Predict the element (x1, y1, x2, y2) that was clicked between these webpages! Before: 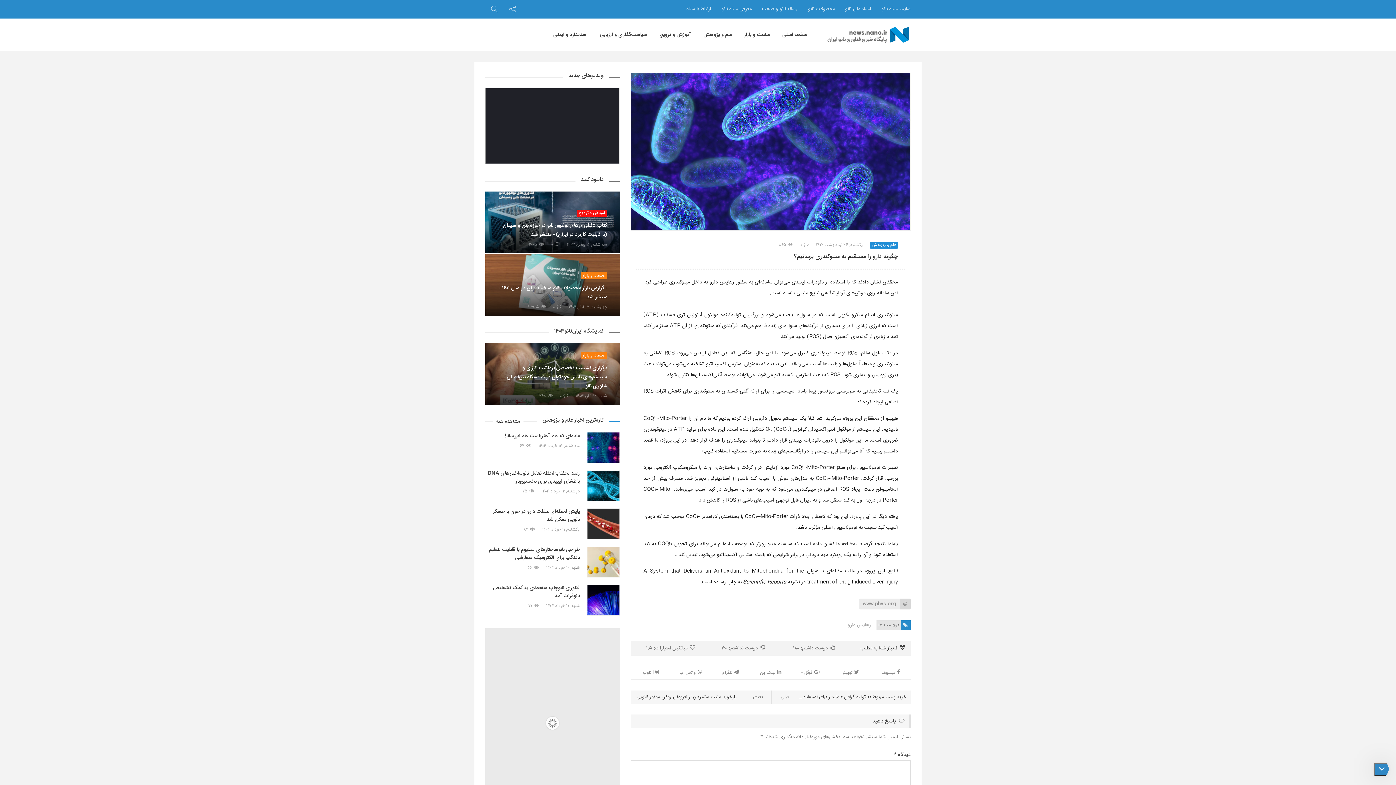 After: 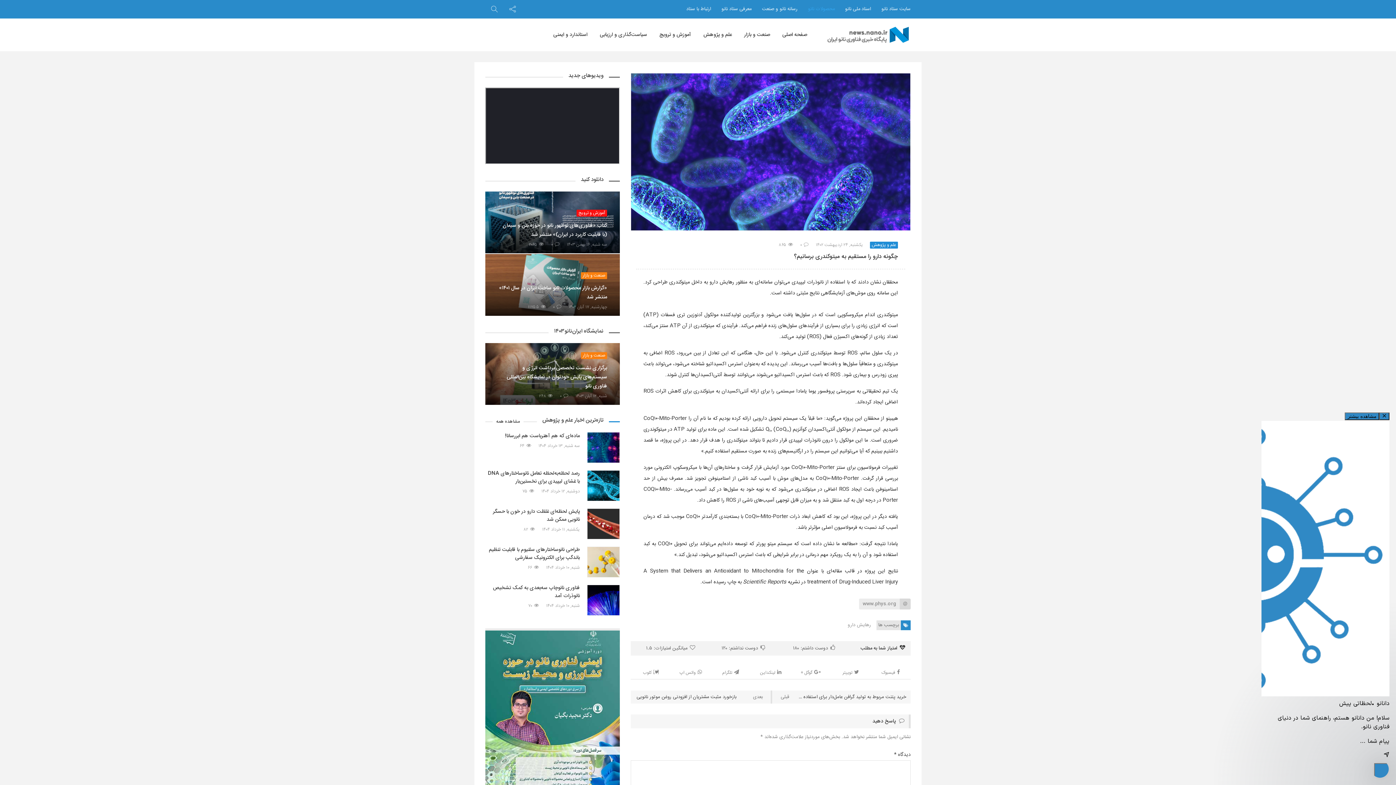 Action: label: محصولات نانو bbox: (808, 5, 834, 13)